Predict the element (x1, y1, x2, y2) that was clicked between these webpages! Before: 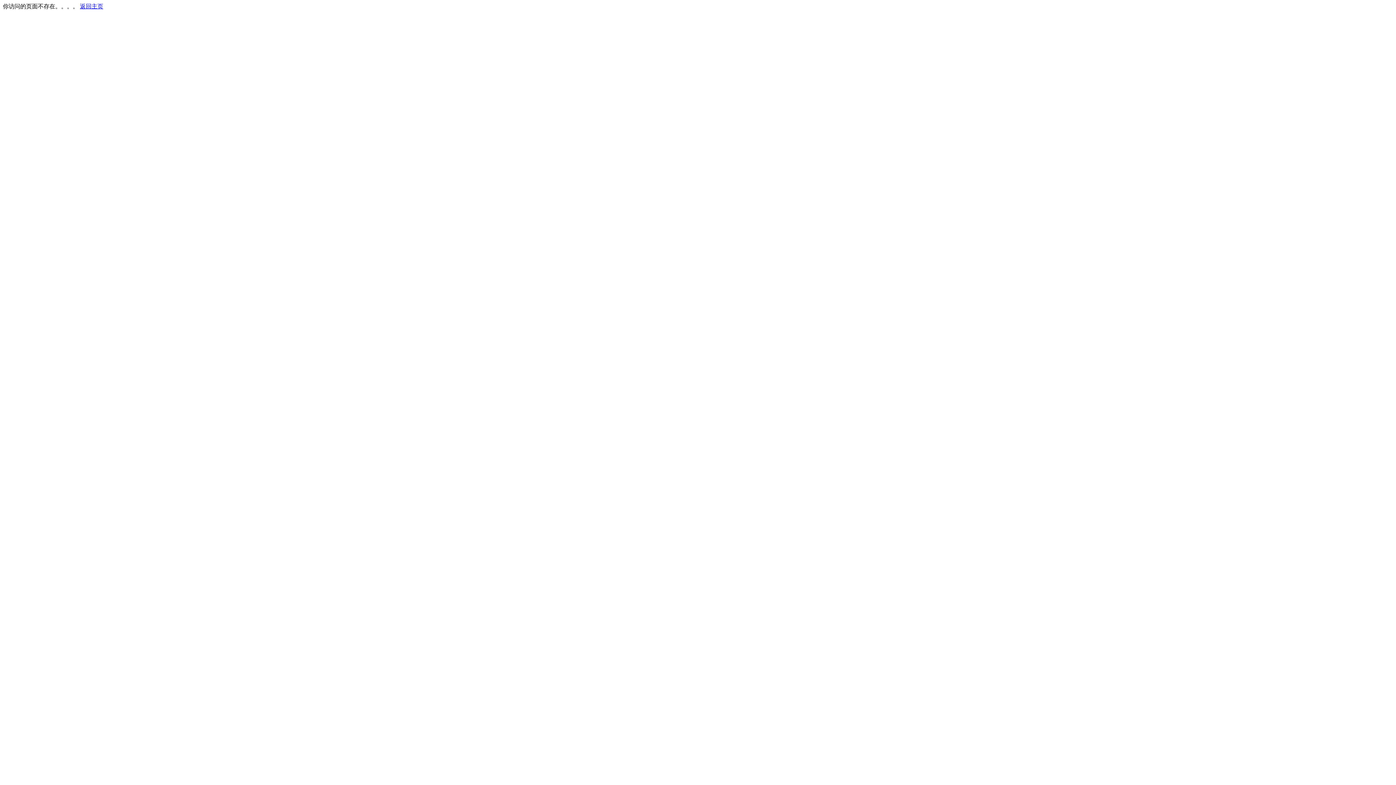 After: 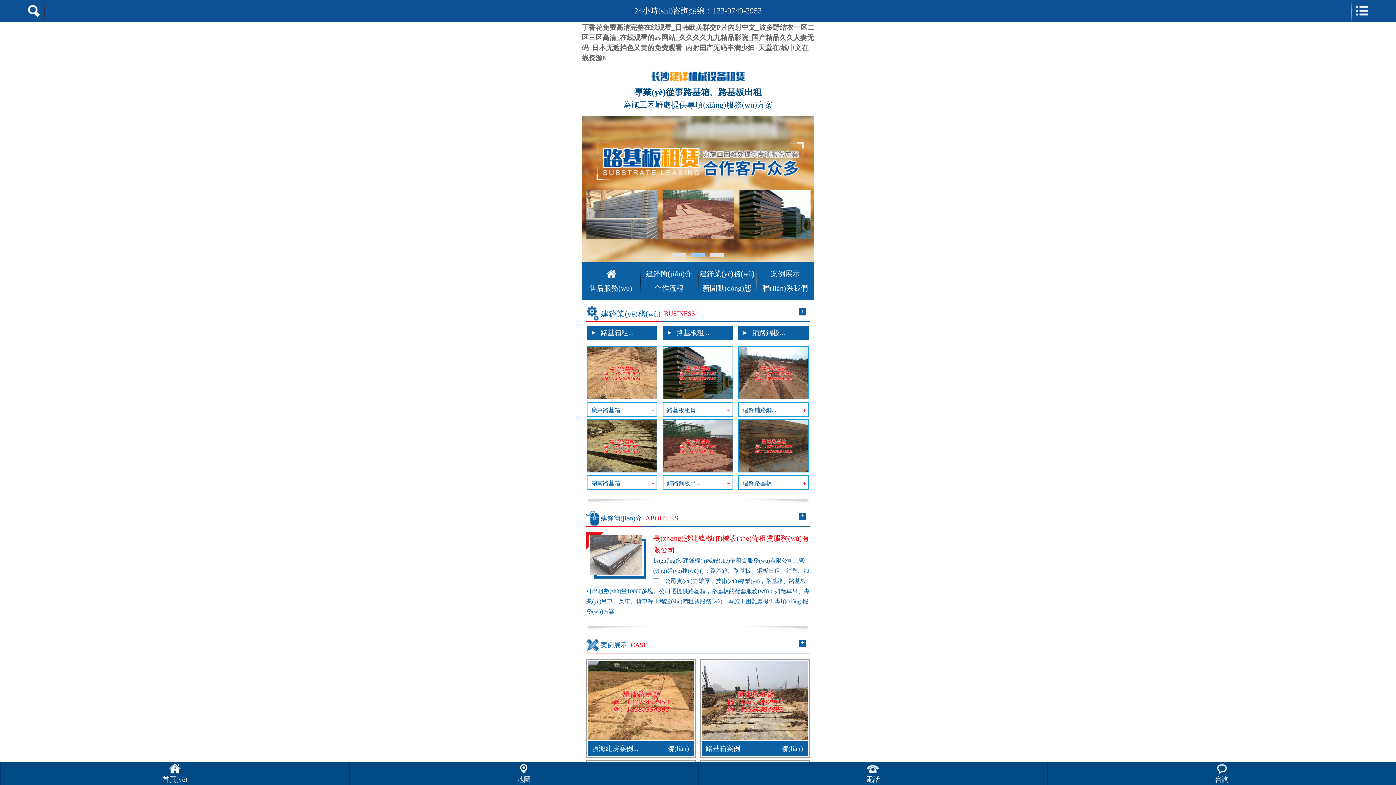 Action: bbox: (80, 3, 103, 9) label: 返回主页